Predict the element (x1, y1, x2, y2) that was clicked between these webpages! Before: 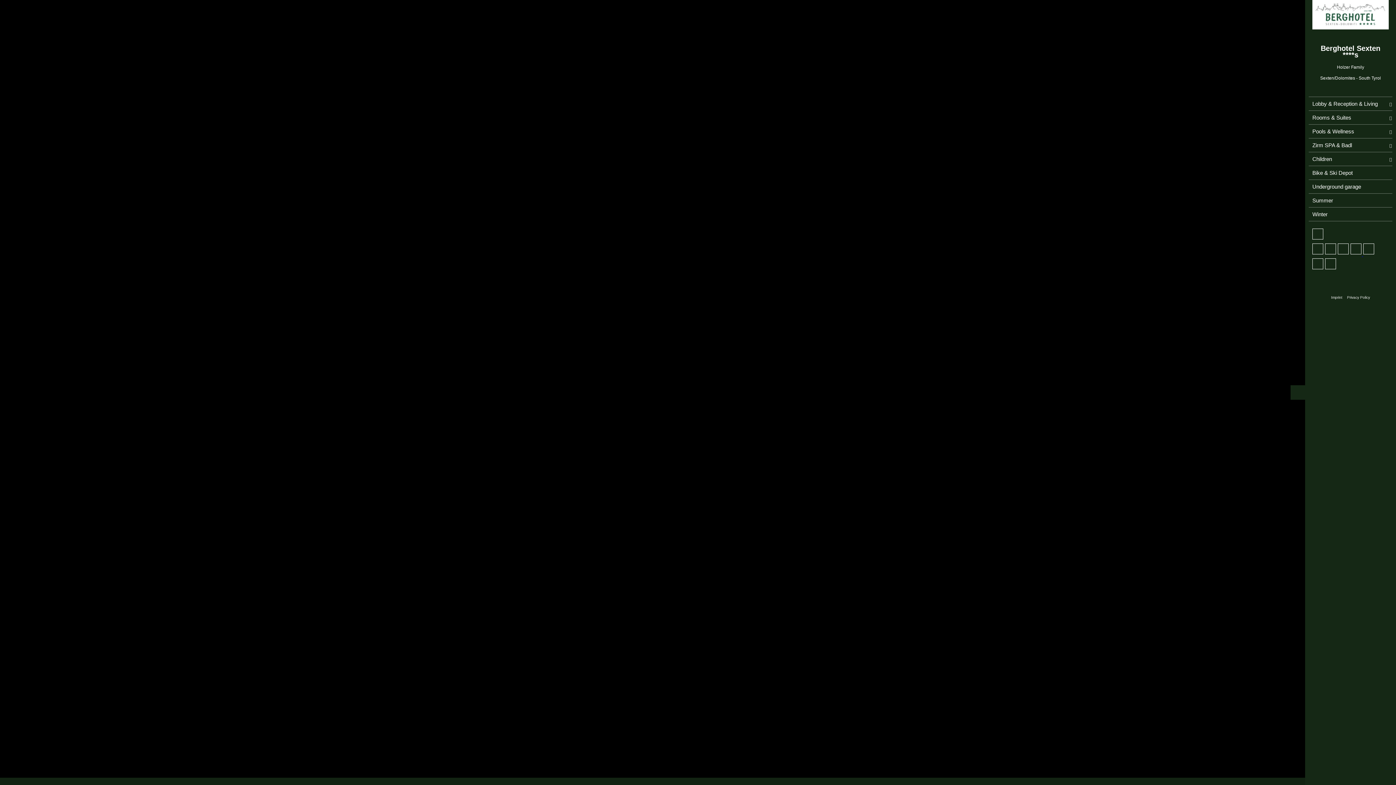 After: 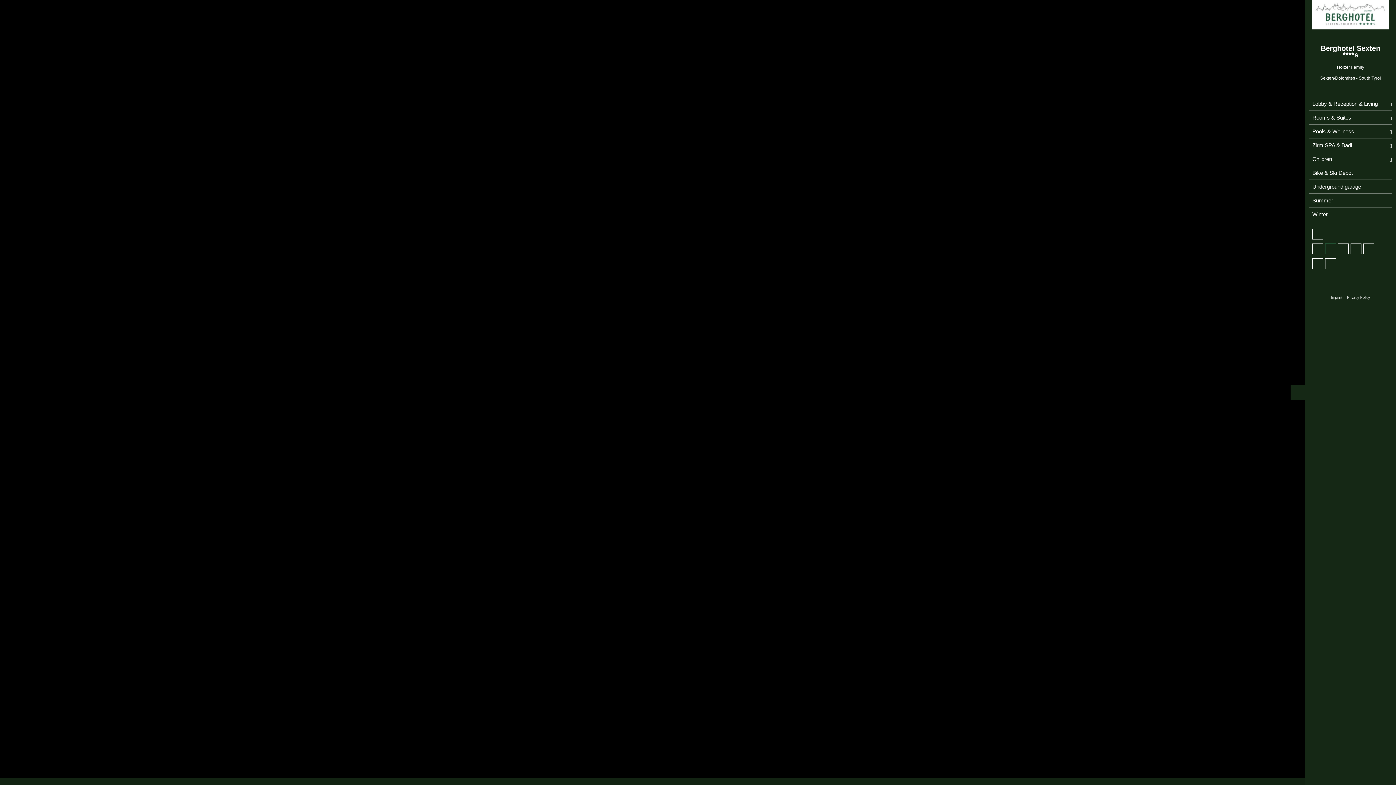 Action: bbox: (1325, 251, 1336, 257)